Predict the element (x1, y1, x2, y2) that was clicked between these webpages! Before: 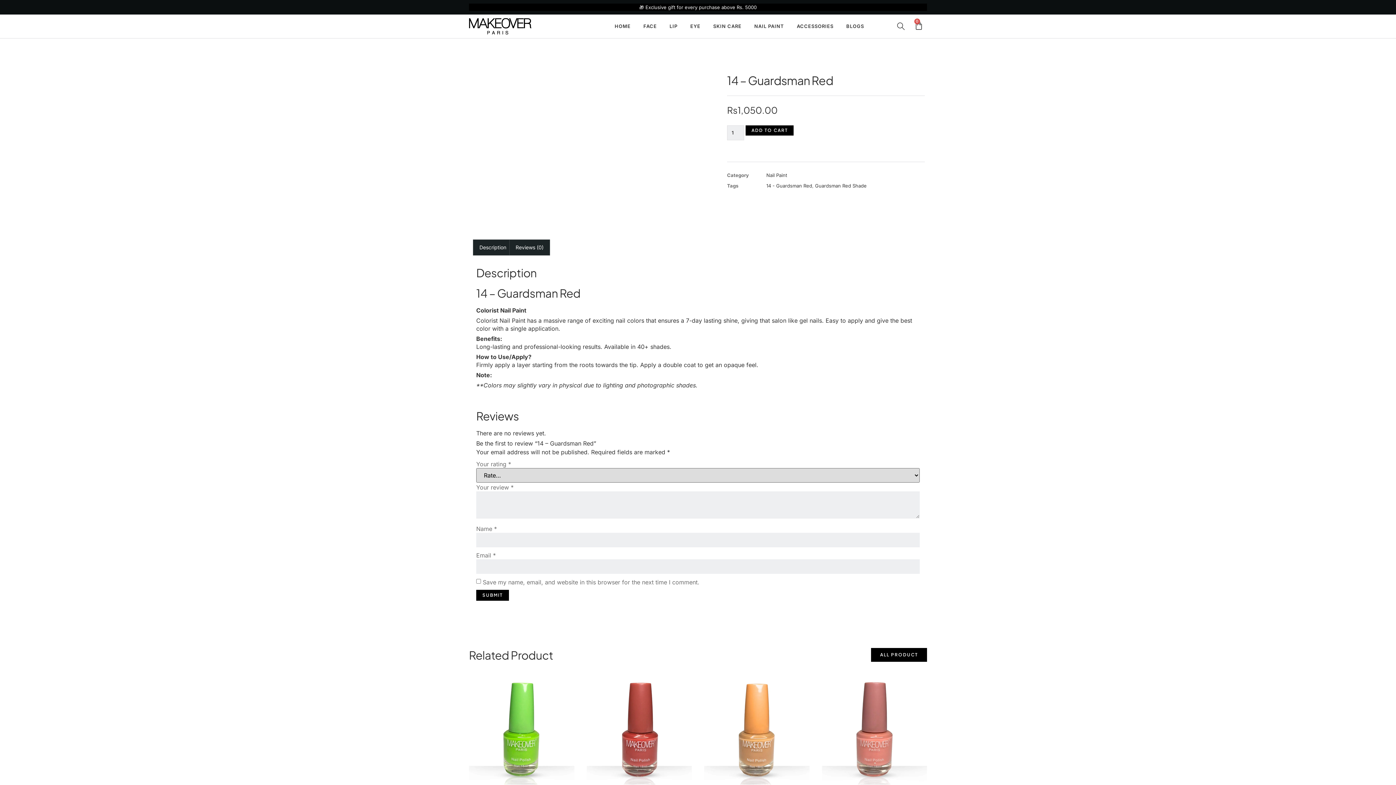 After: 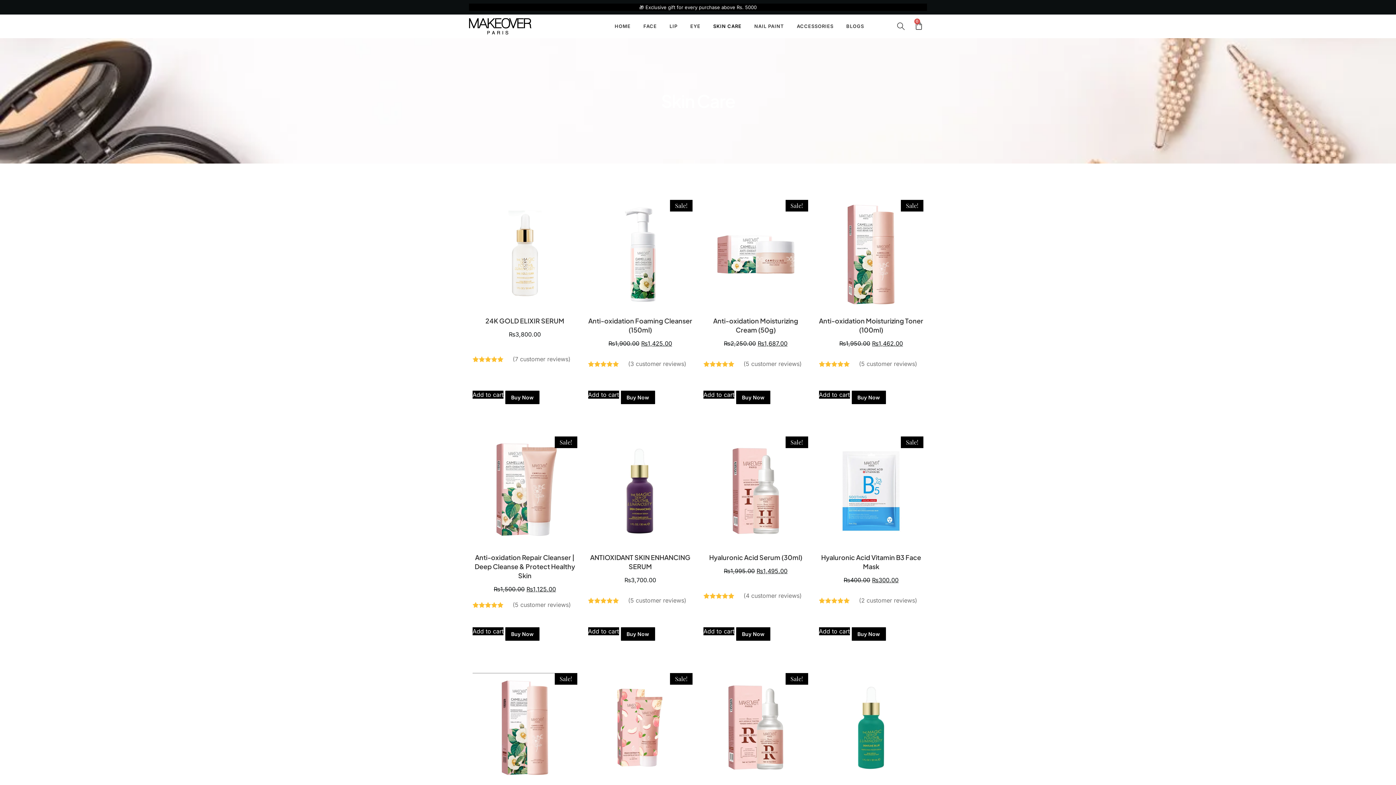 Action: label: SKIN CARE bbox: (713, 15, 741, 37)